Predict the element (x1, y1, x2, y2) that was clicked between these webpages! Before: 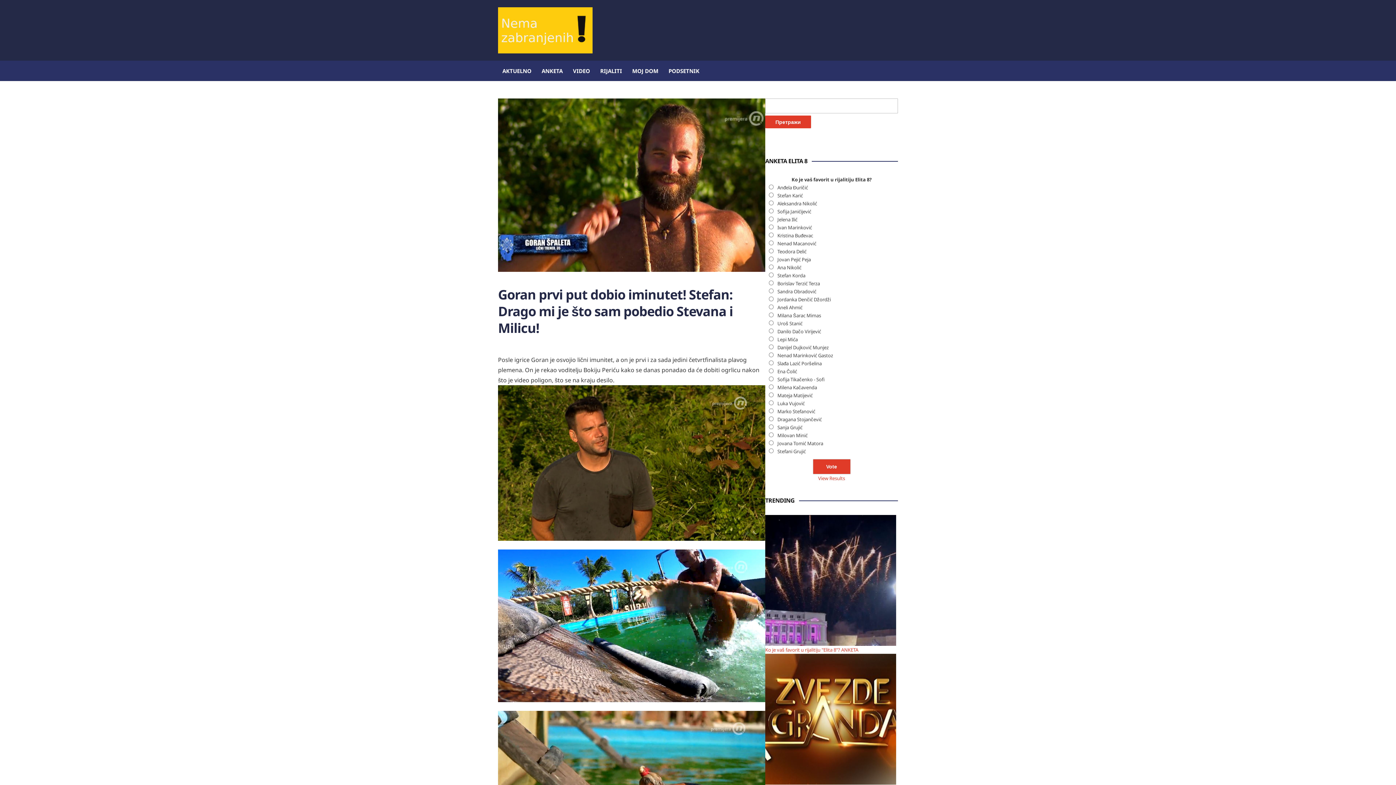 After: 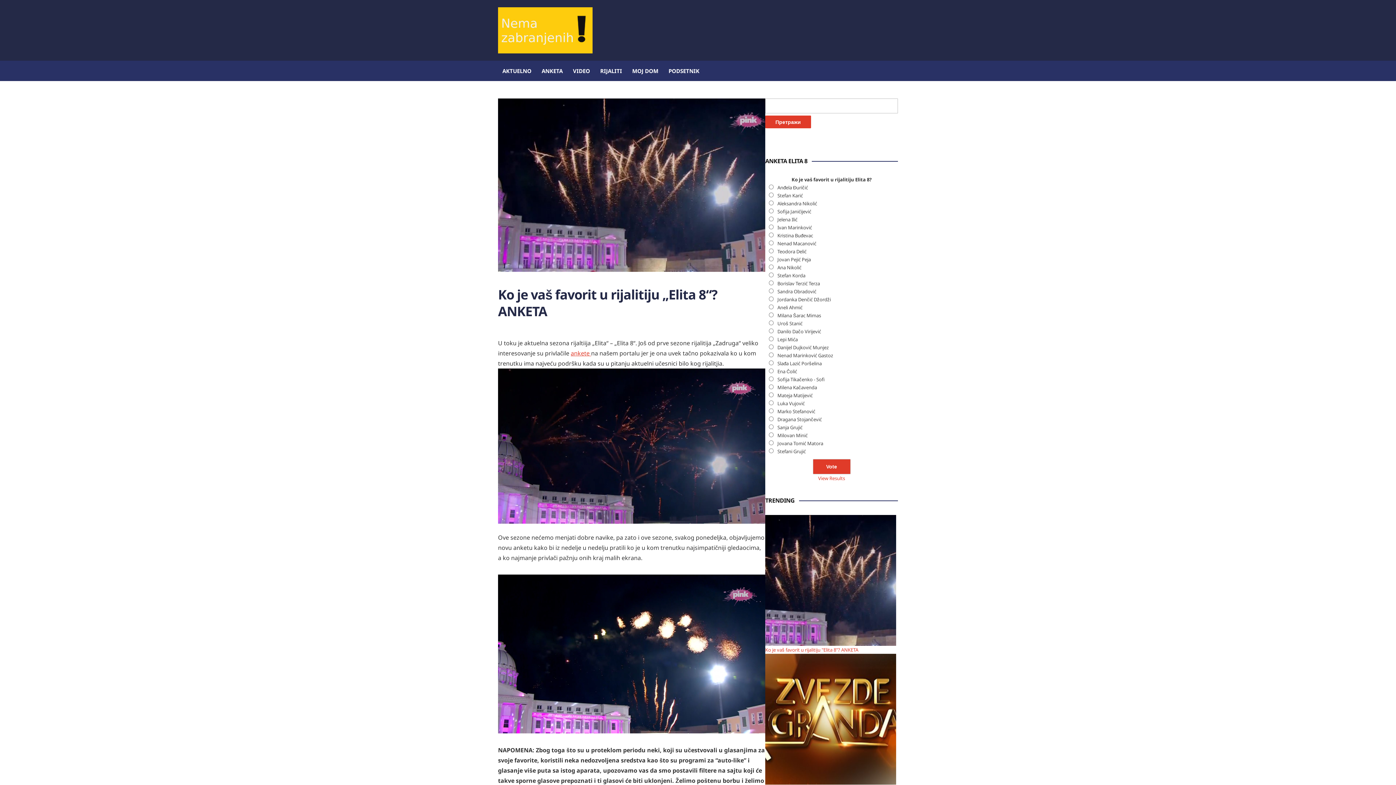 Action: label: Ko je vaš favorit u rijalitiju "Elita 8"? ANKETA bbox: (765, 577, 898, 653)